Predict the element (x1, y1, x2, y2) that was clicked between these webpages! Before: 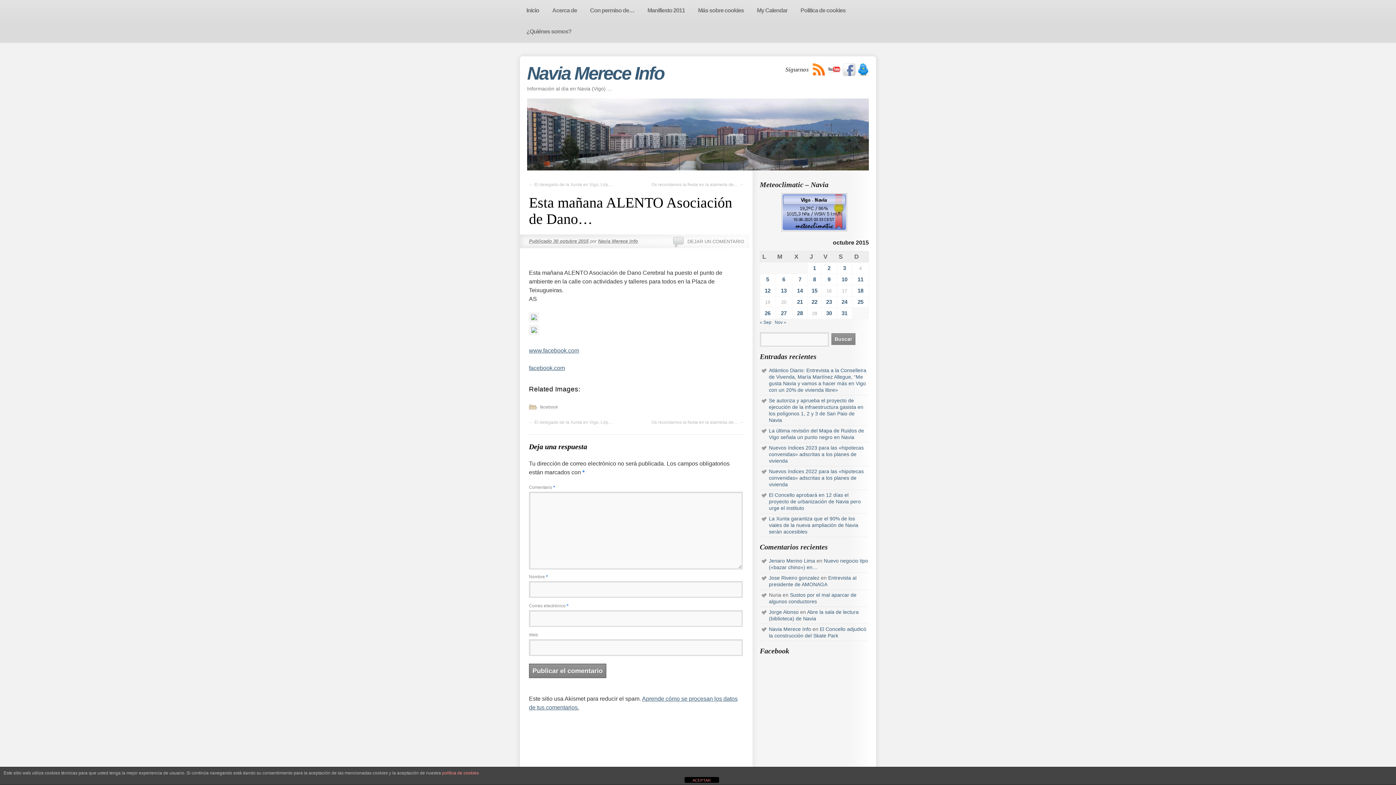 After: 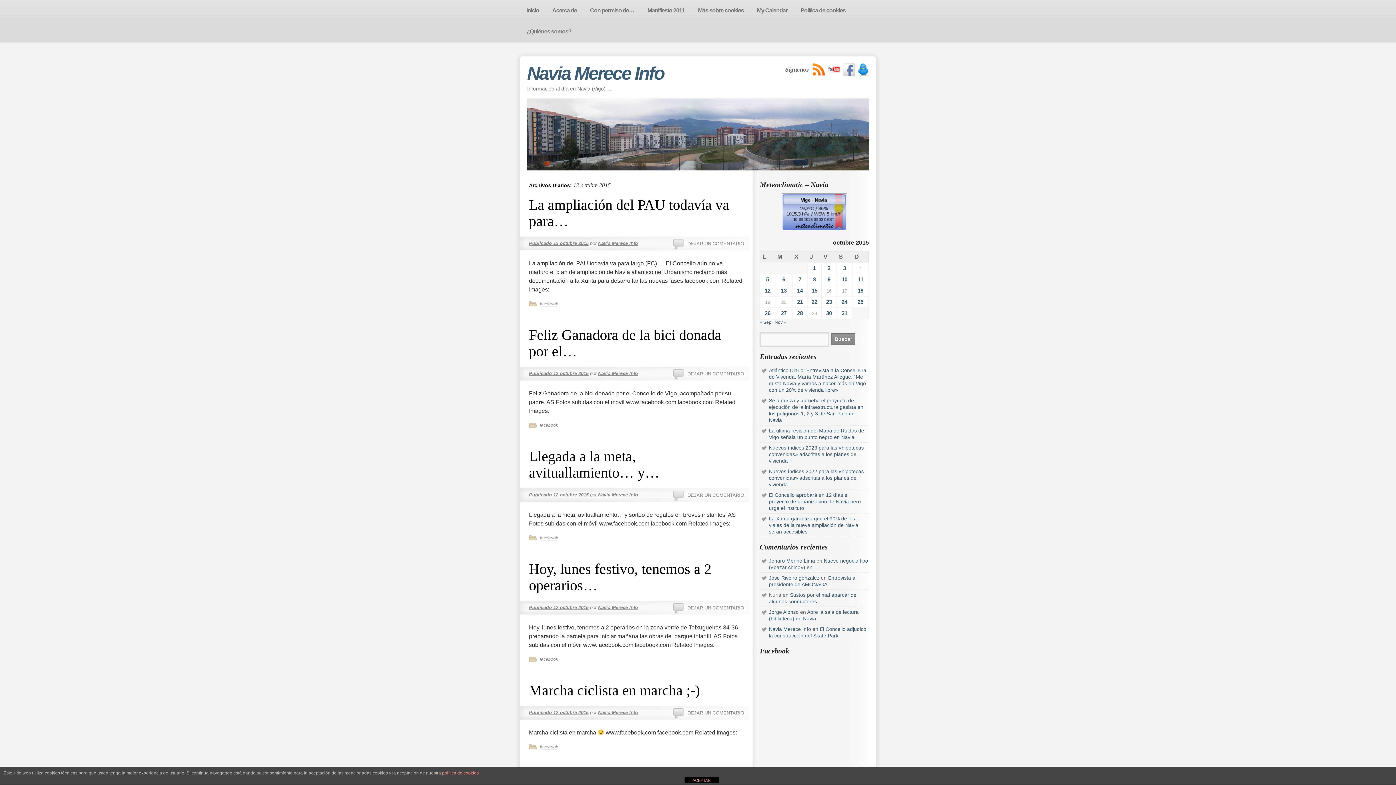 Action: bbox: (764, 287, 770, 293) label: Entradas publicadas el 12 de October de 2015